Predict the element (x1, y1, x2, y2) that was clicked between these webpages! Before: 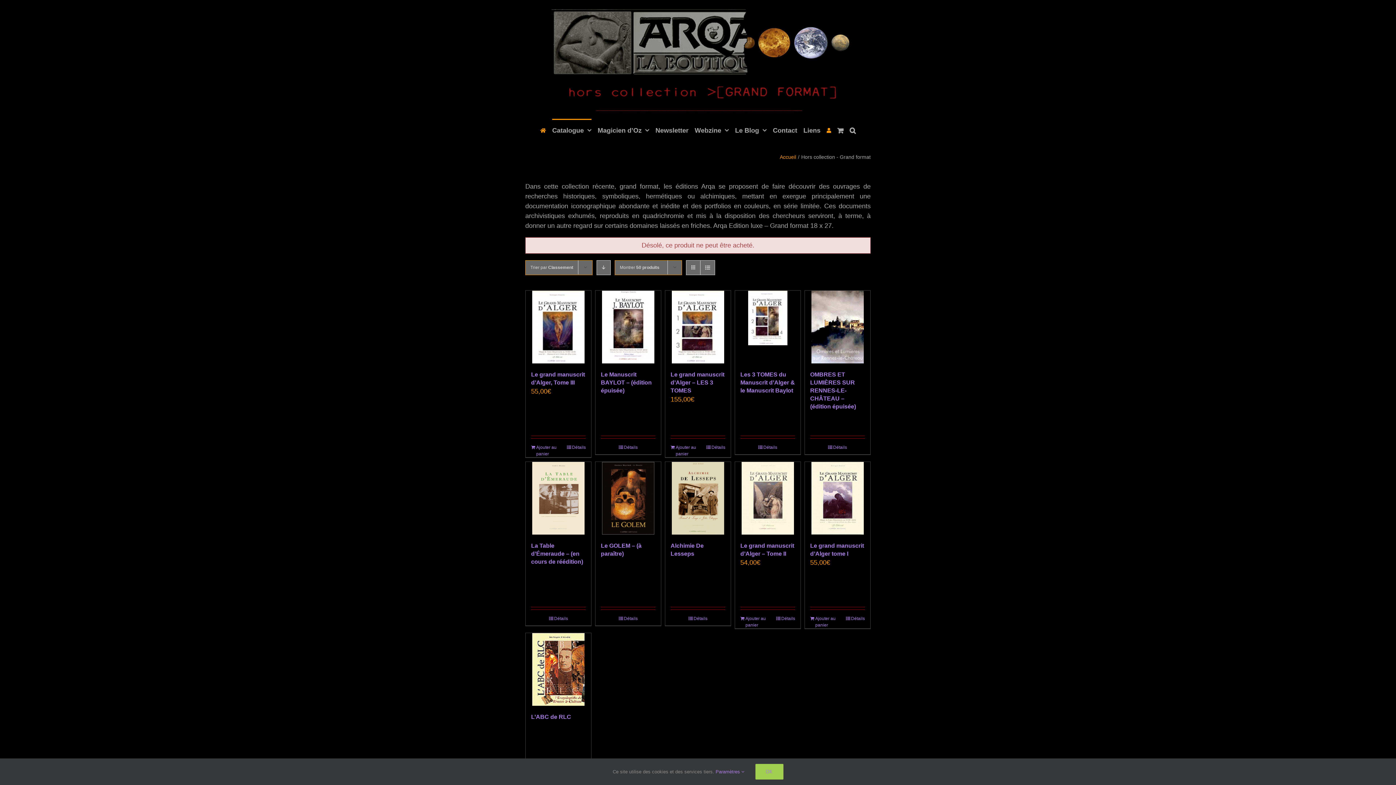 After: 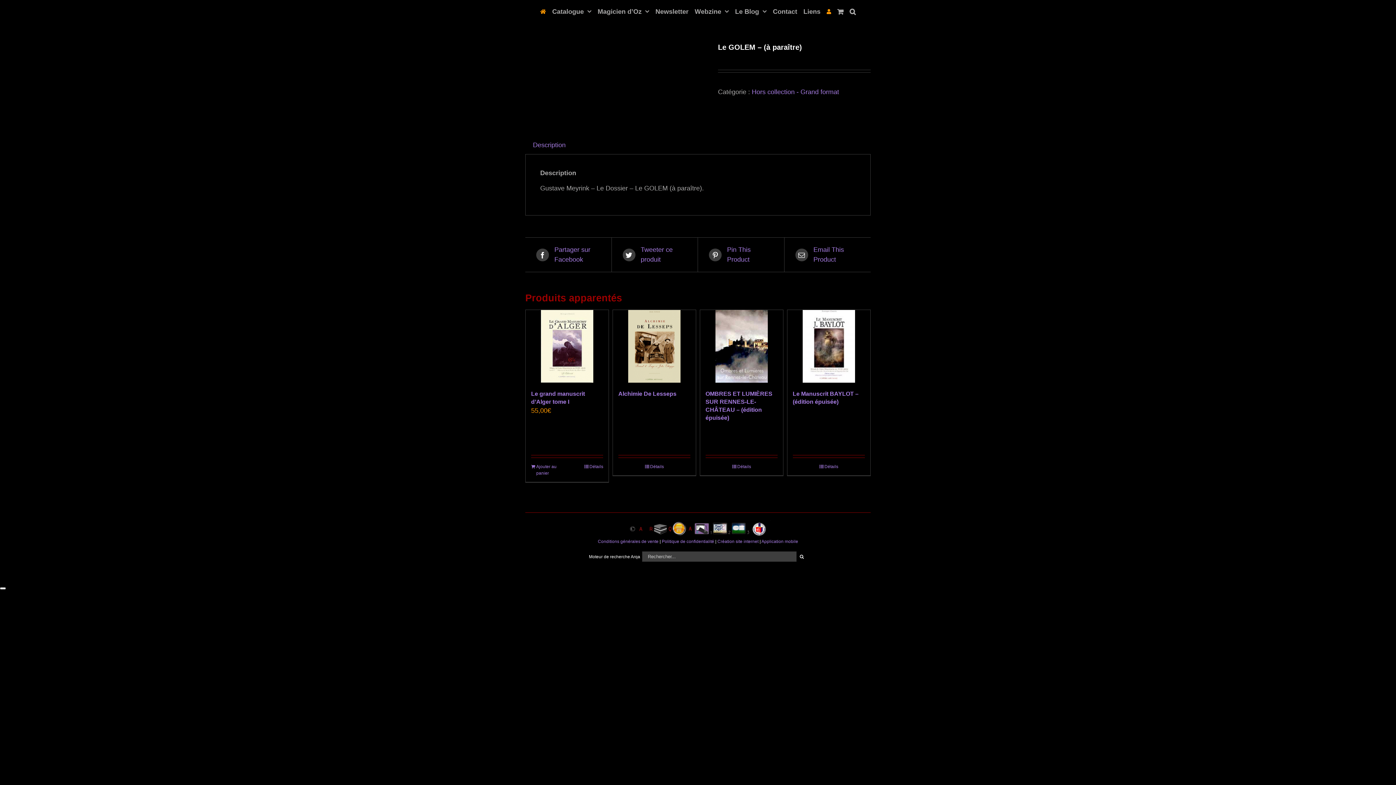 Action: bbox: (601, 615, 655, 622) label: Détails